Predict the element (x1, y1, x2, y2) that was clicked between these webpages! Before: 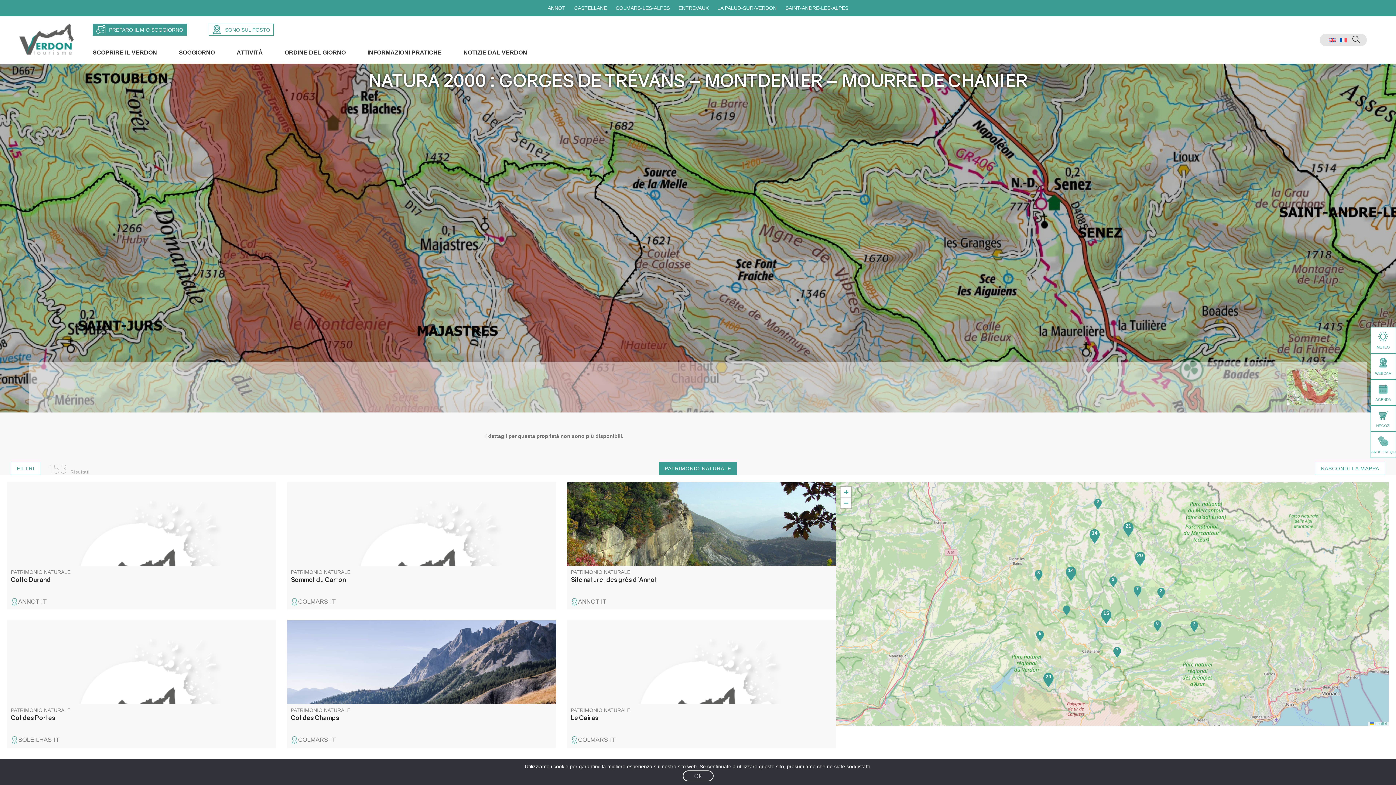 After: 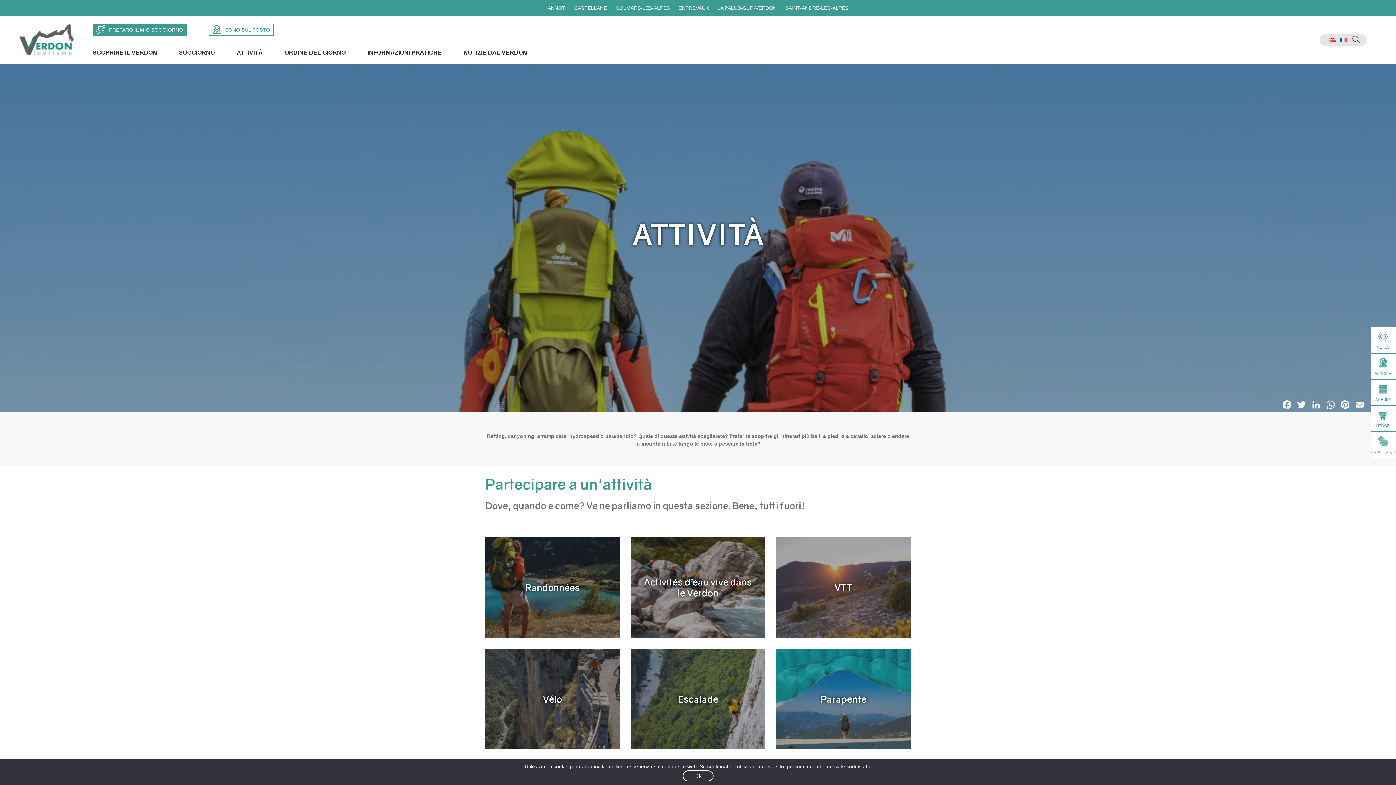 Action: label: ATTIVITÀ bbox: (236, 46, 262, 60)